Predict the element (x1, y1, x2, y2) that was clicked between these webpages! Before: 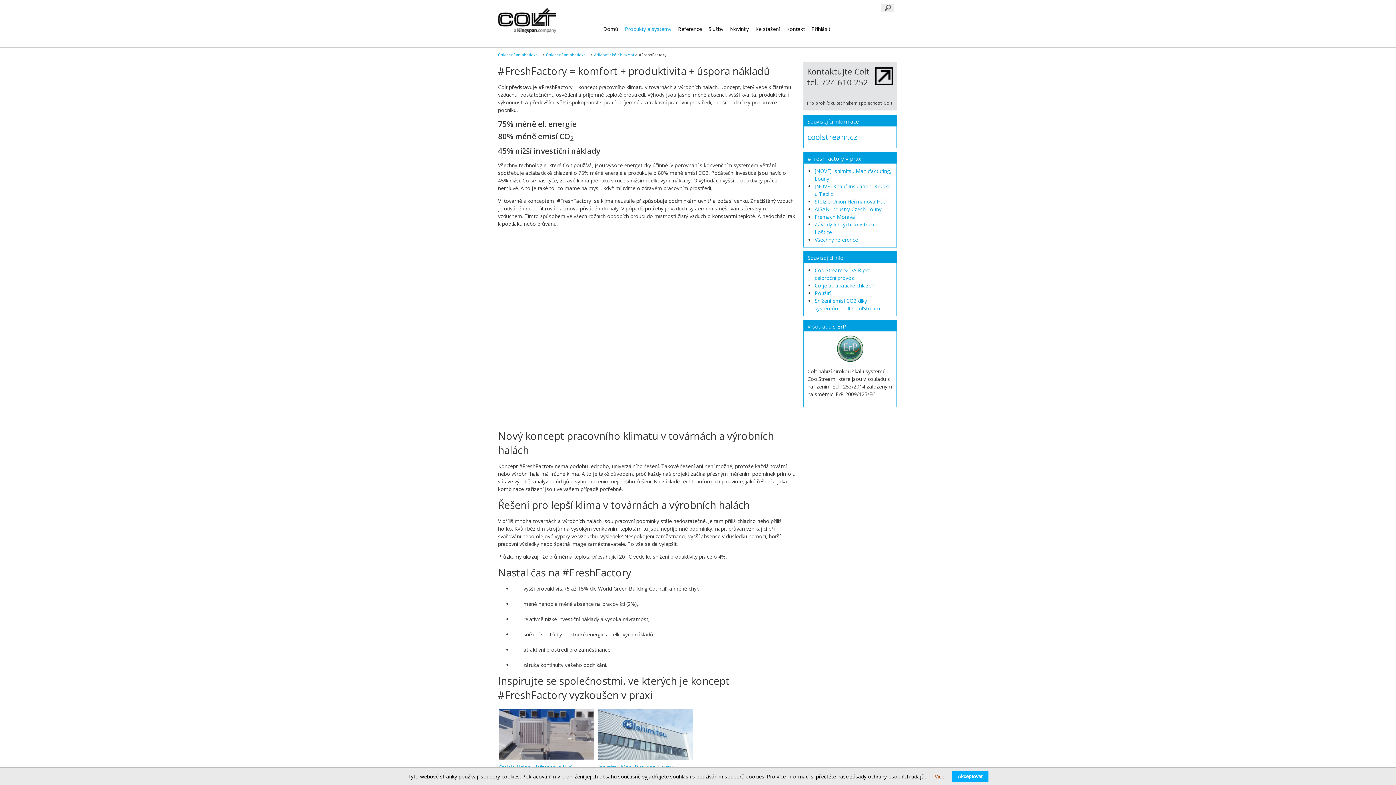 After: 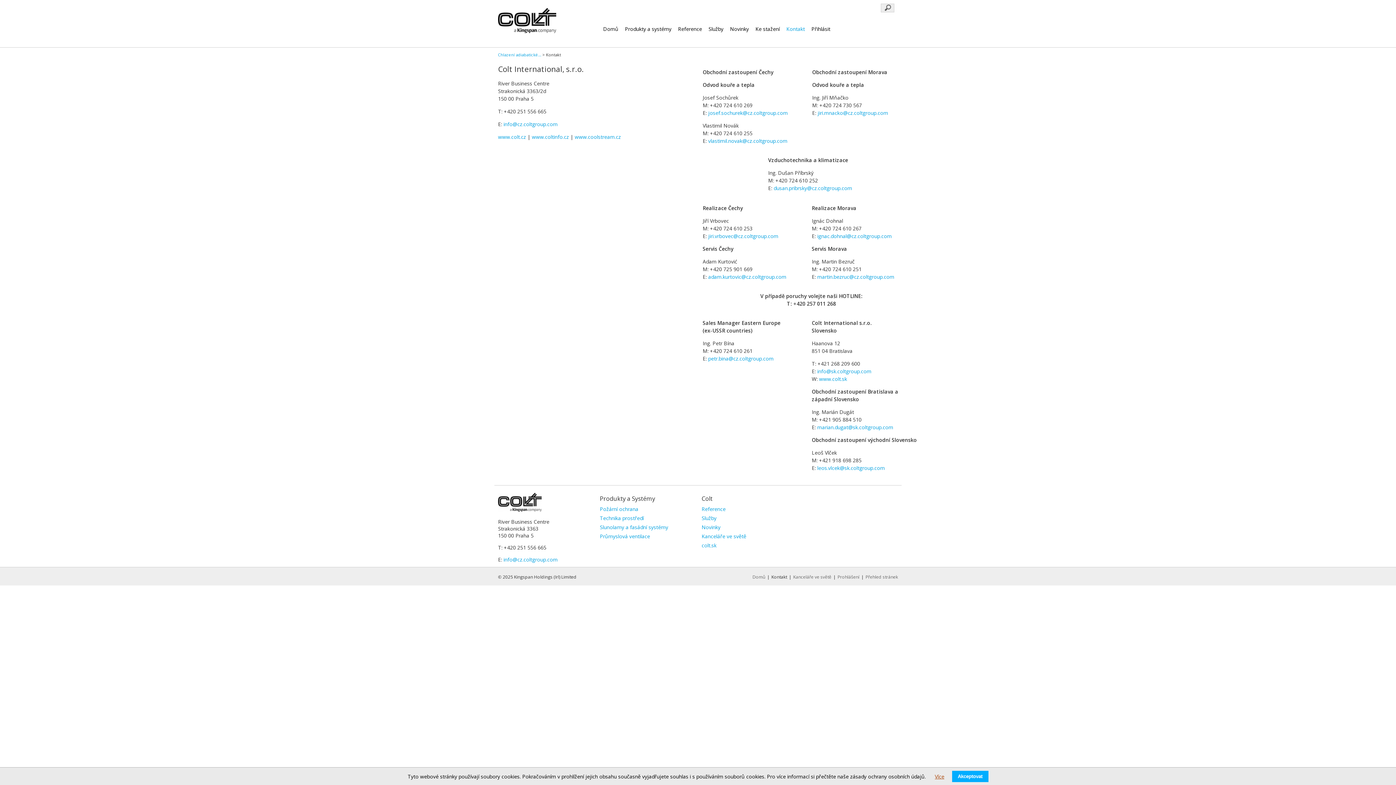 Action: bbox: (783, 19, 808, 38) label: Kontakt